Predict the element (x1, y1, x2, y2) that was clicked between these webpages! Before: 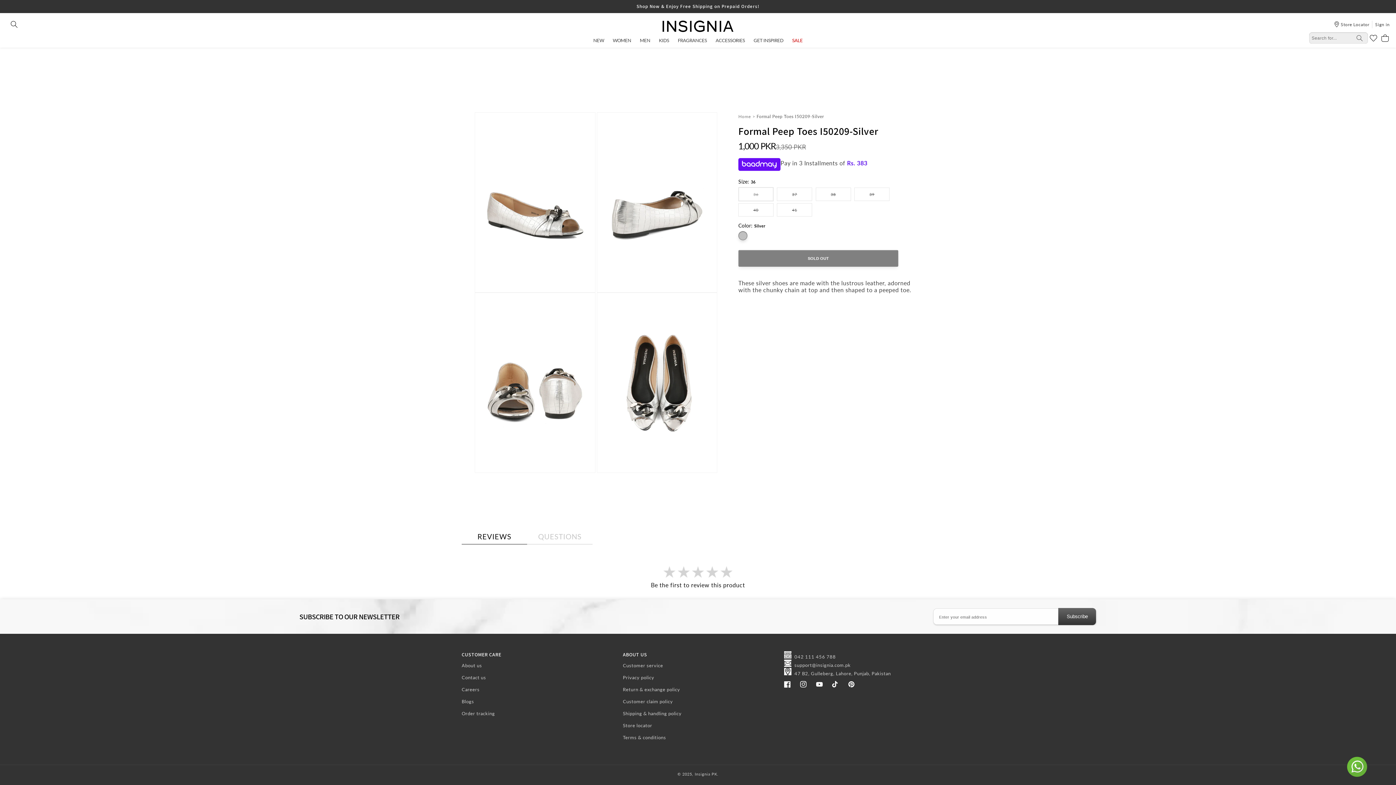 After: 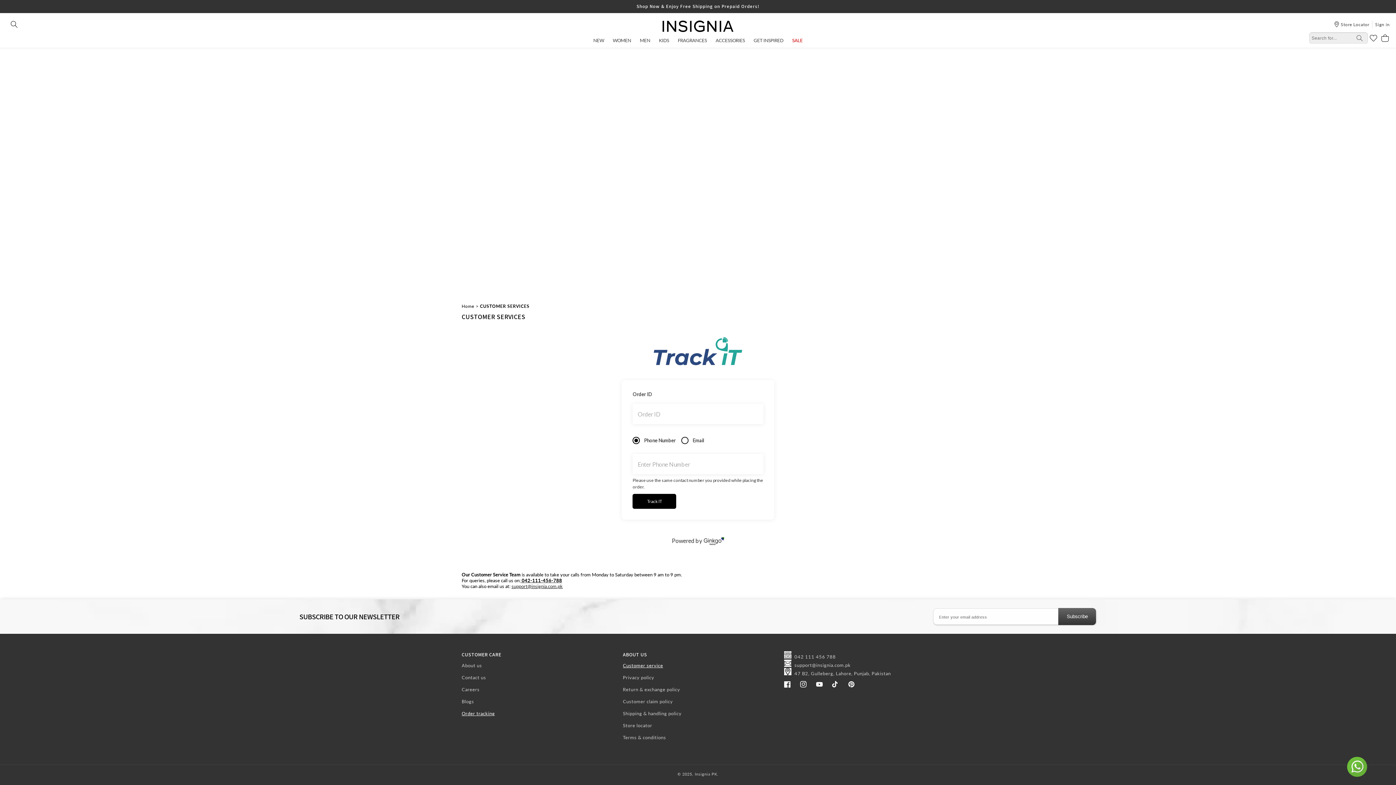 Action: label: Customer service bbox: (623, 661, 663, 672)